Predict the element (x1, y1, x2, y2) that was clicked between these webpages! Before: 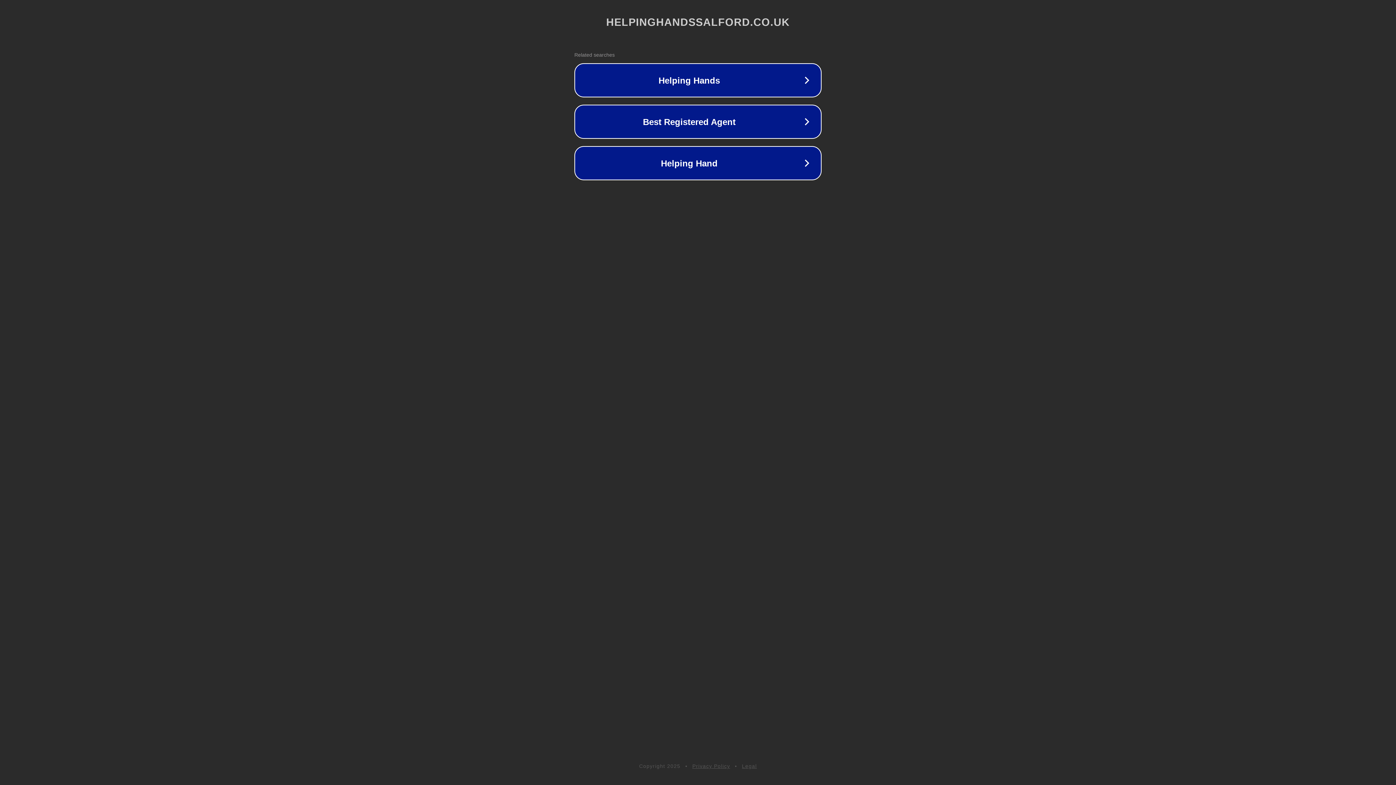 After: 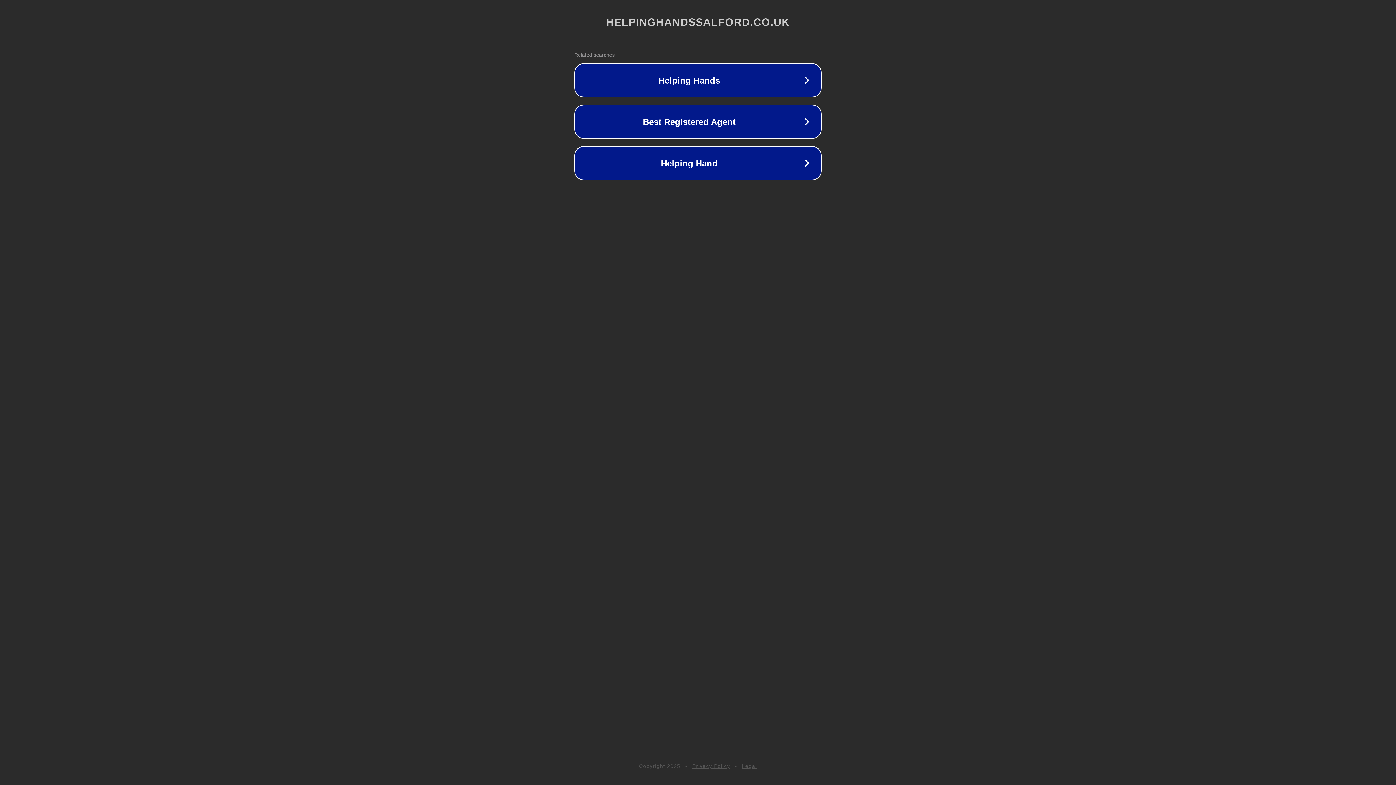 Action: label: Privacy Policy bbox: (692, 763, 730, 769)